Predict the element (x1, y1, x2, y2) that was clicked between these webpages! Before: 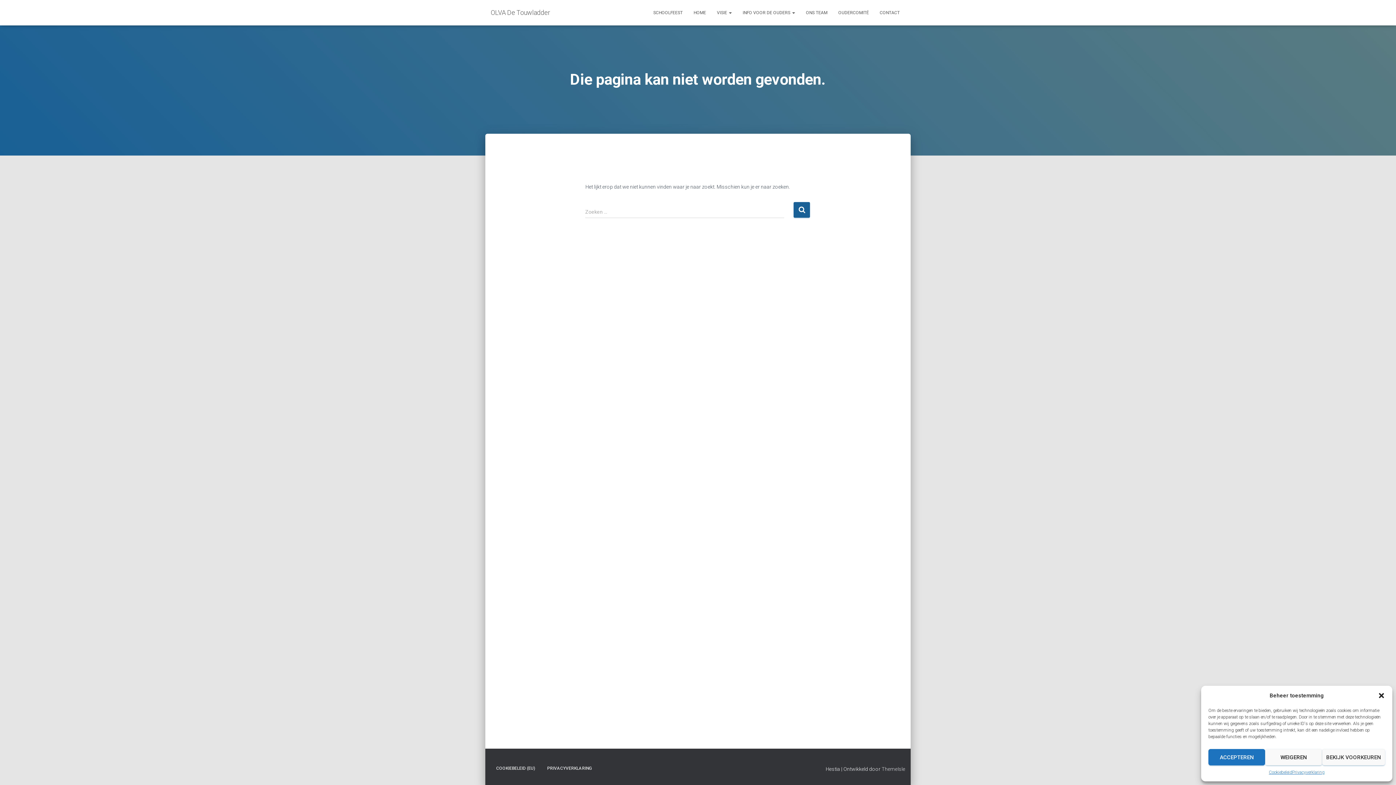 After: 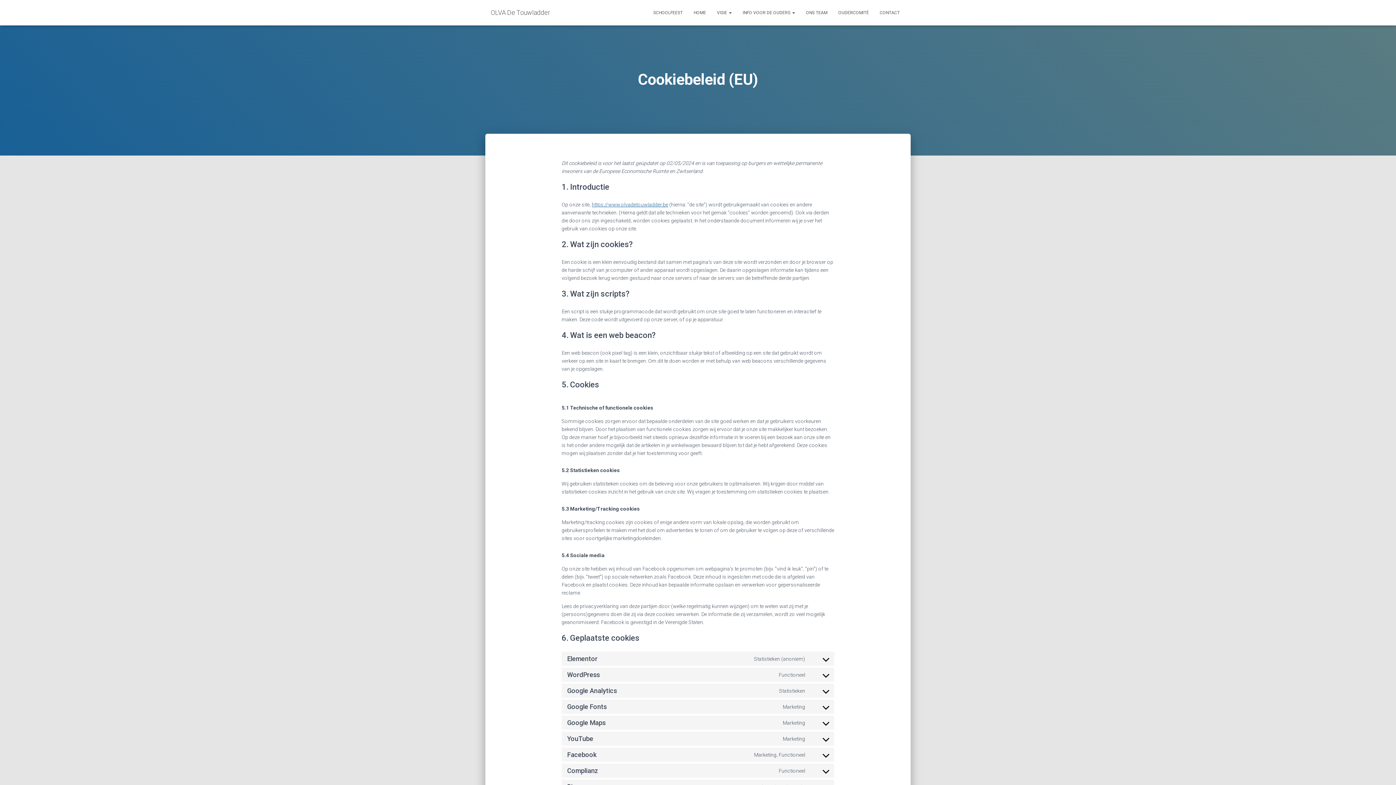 Action: label: Cookiebeleid bbox: (1269, 769, 1292, 776)